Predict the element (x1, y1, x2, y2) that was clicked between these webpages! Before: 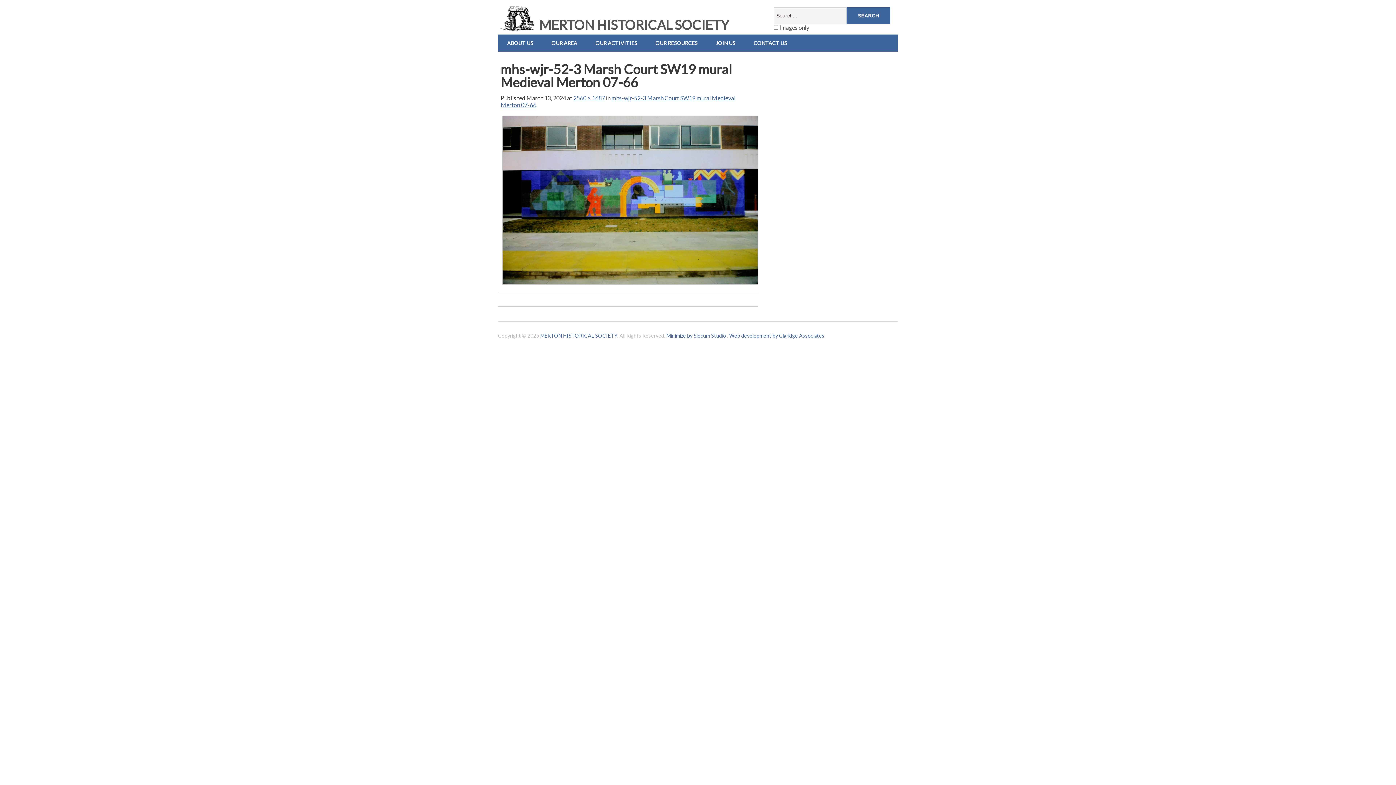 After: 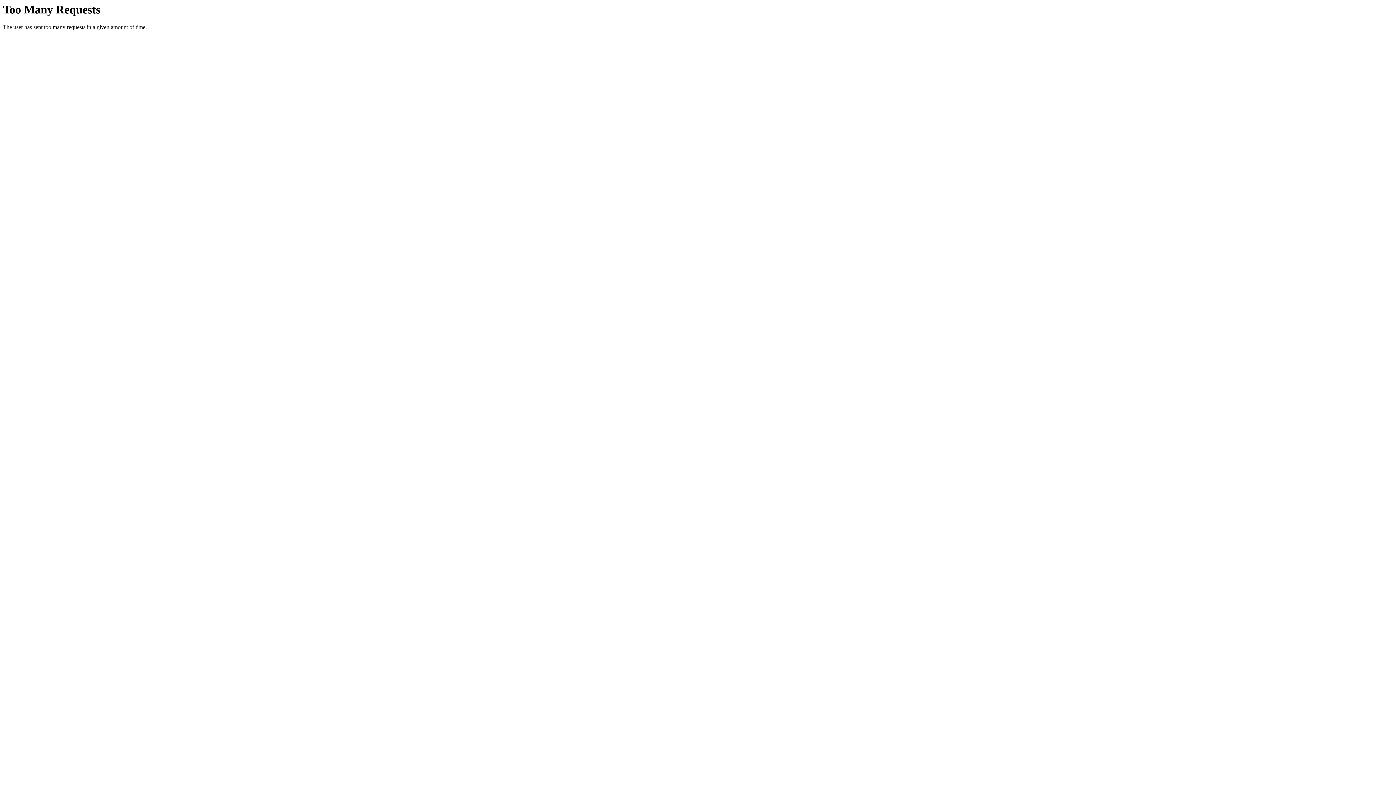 Action: label: Web development by Claridge Associates bbox: (729, 332, 824, 338)